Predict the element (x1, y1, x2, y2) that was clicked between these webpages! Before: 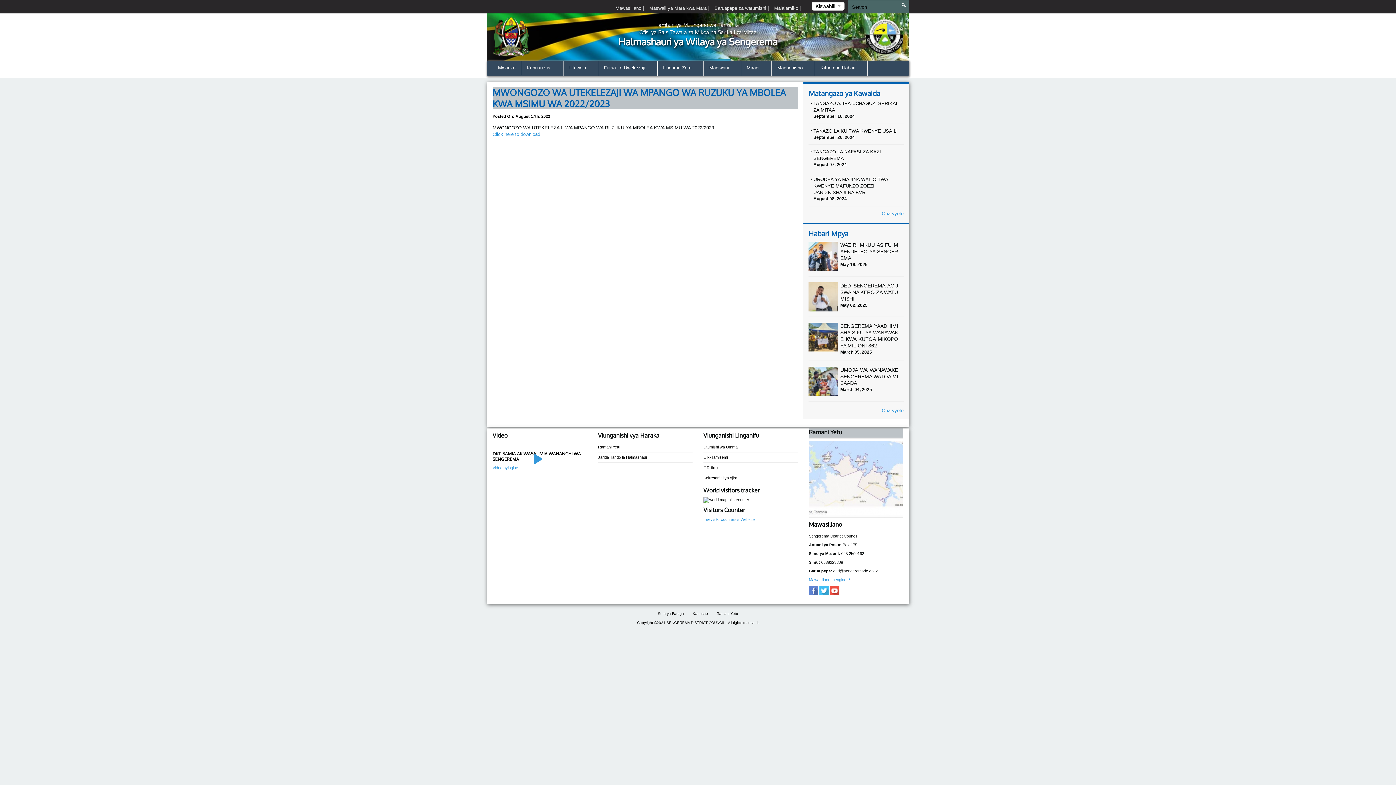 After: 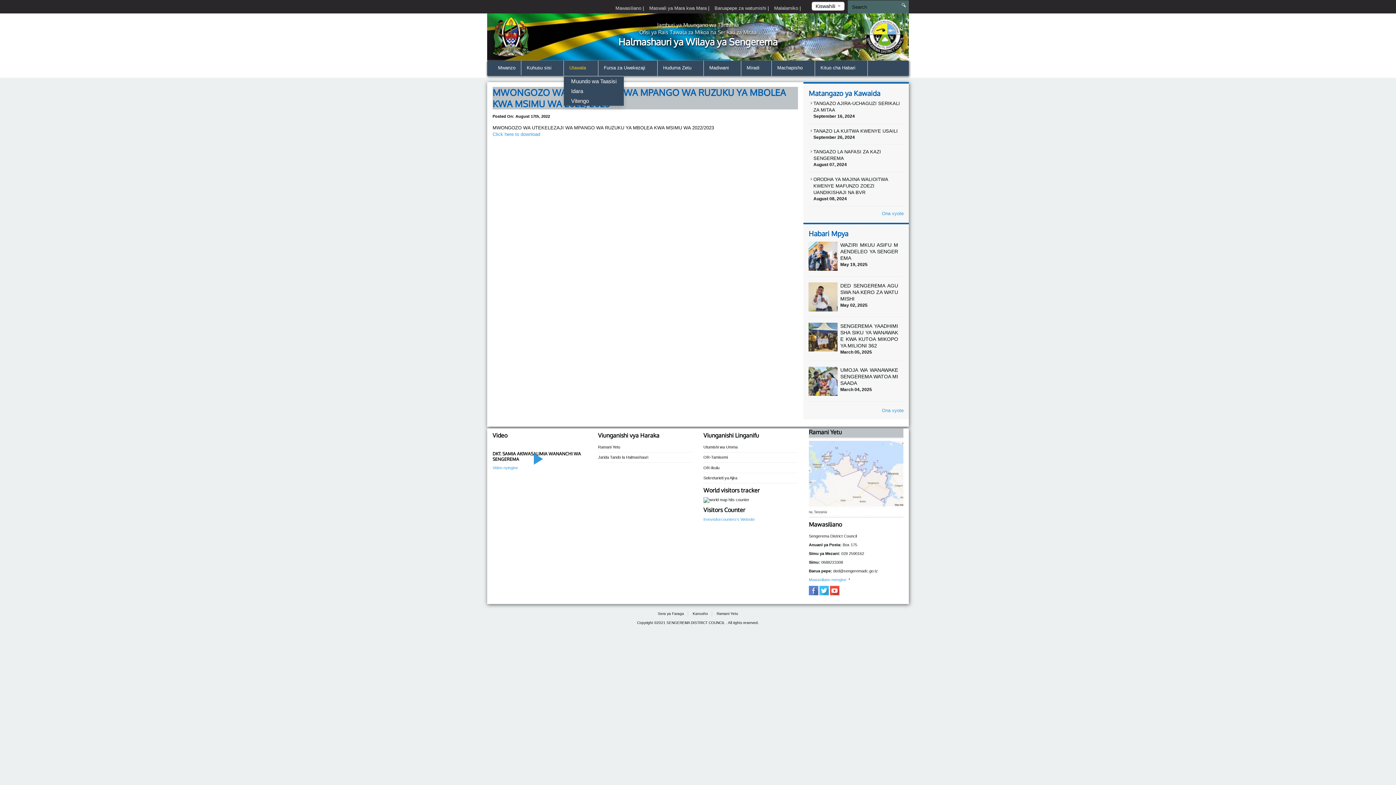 Action: label: Utawala  bbox: (564, 60, 598, 76)